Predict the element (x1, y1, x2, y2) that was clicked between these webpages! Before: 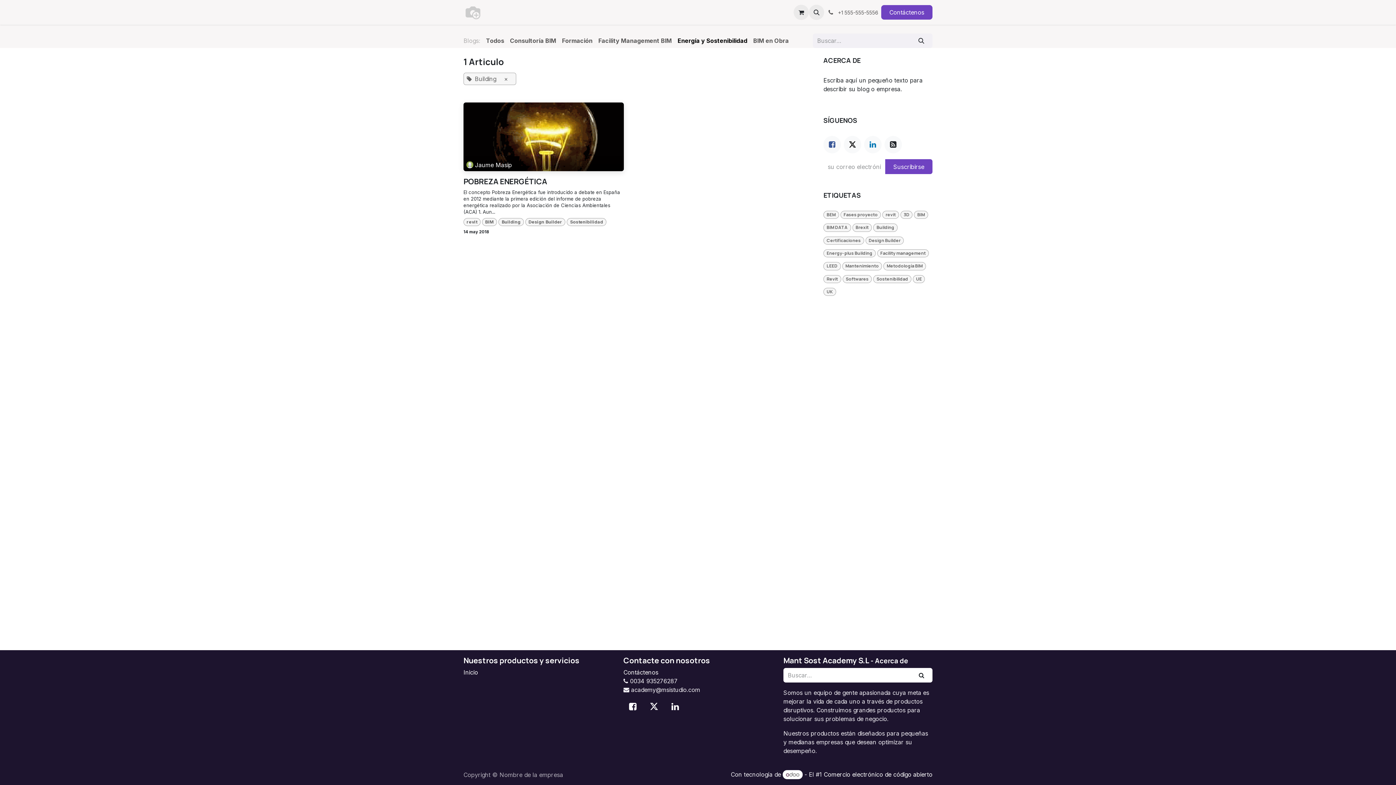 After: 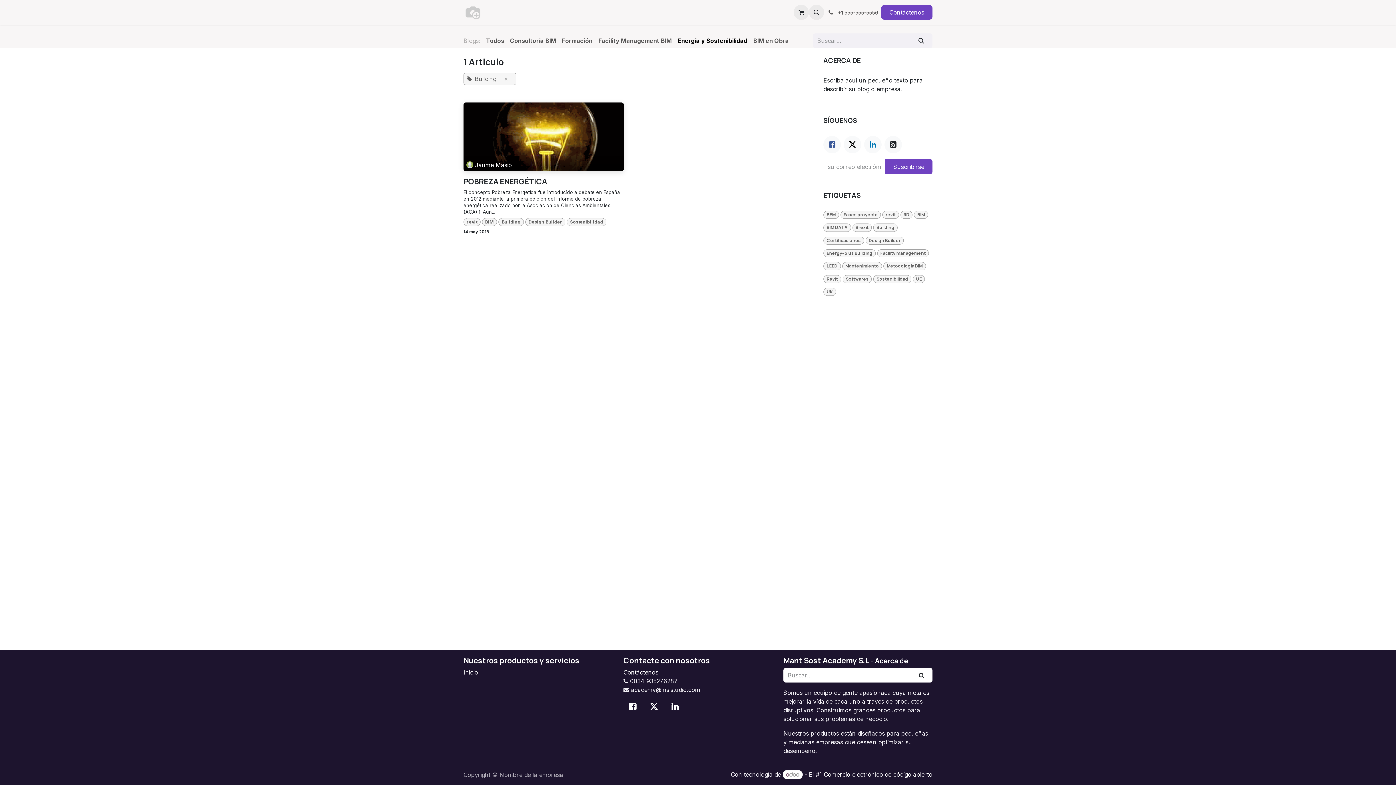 Action: label: Búsqueda bbox: (910, 33, 932, 48)